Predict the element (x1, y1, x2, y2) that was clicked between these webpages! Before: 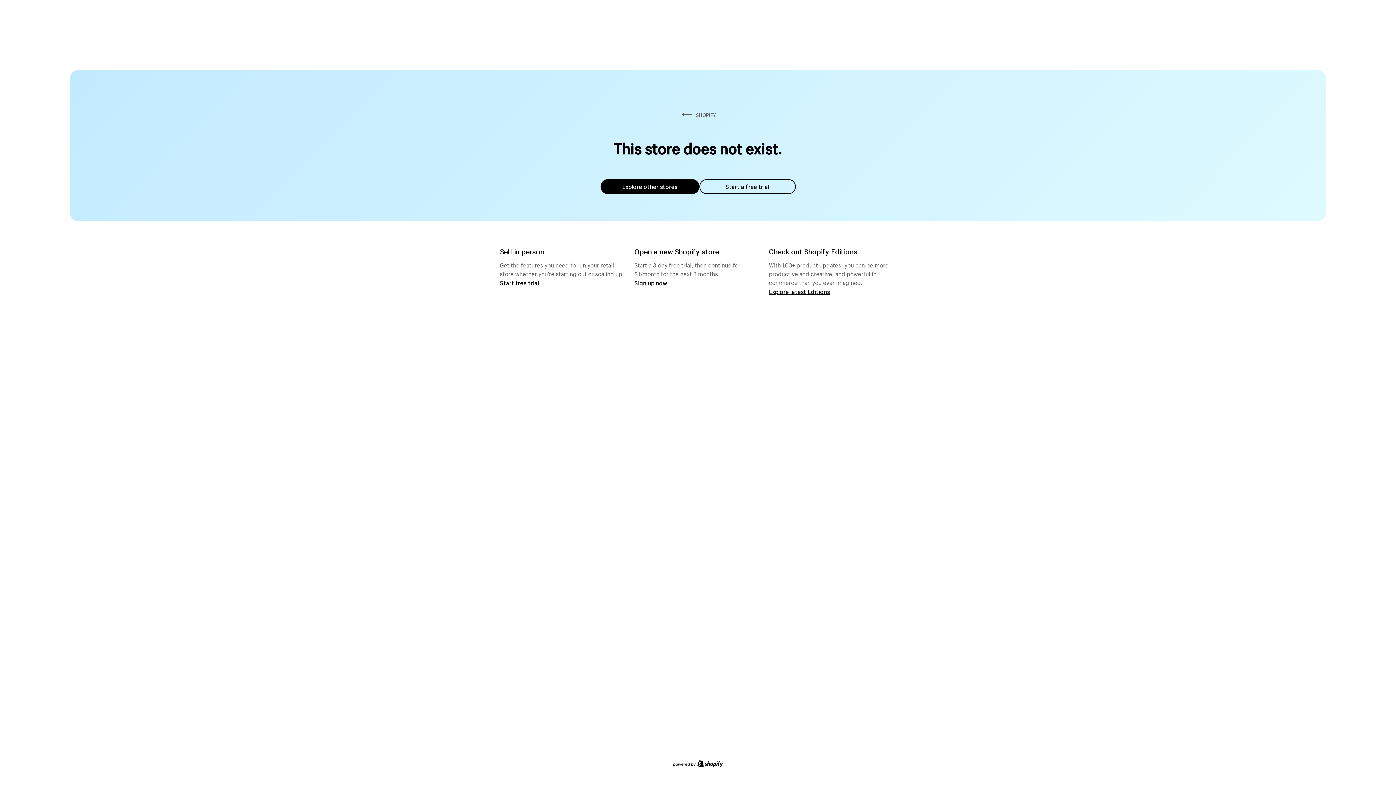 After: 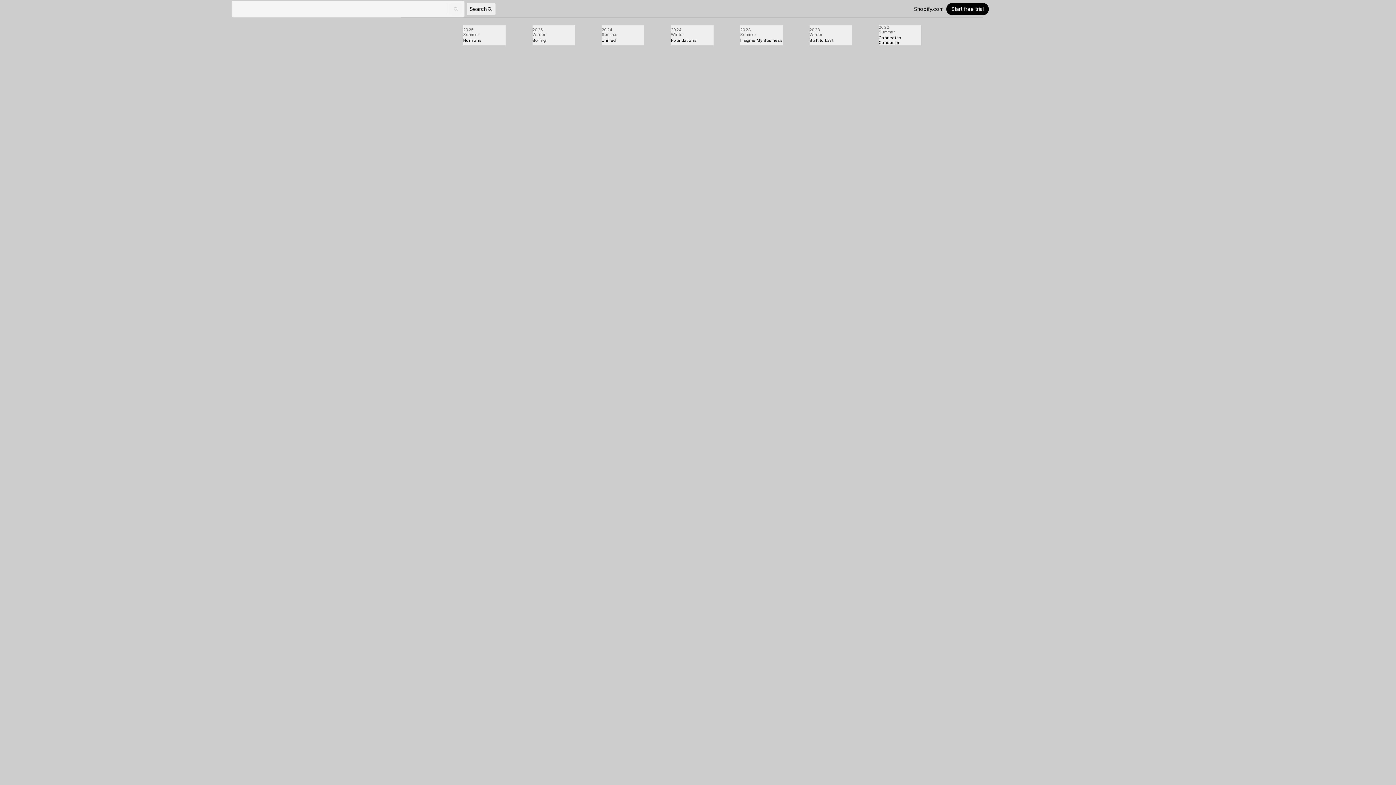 Action: label: Explore latest Editions bbox: (769, 287, 830, 295)